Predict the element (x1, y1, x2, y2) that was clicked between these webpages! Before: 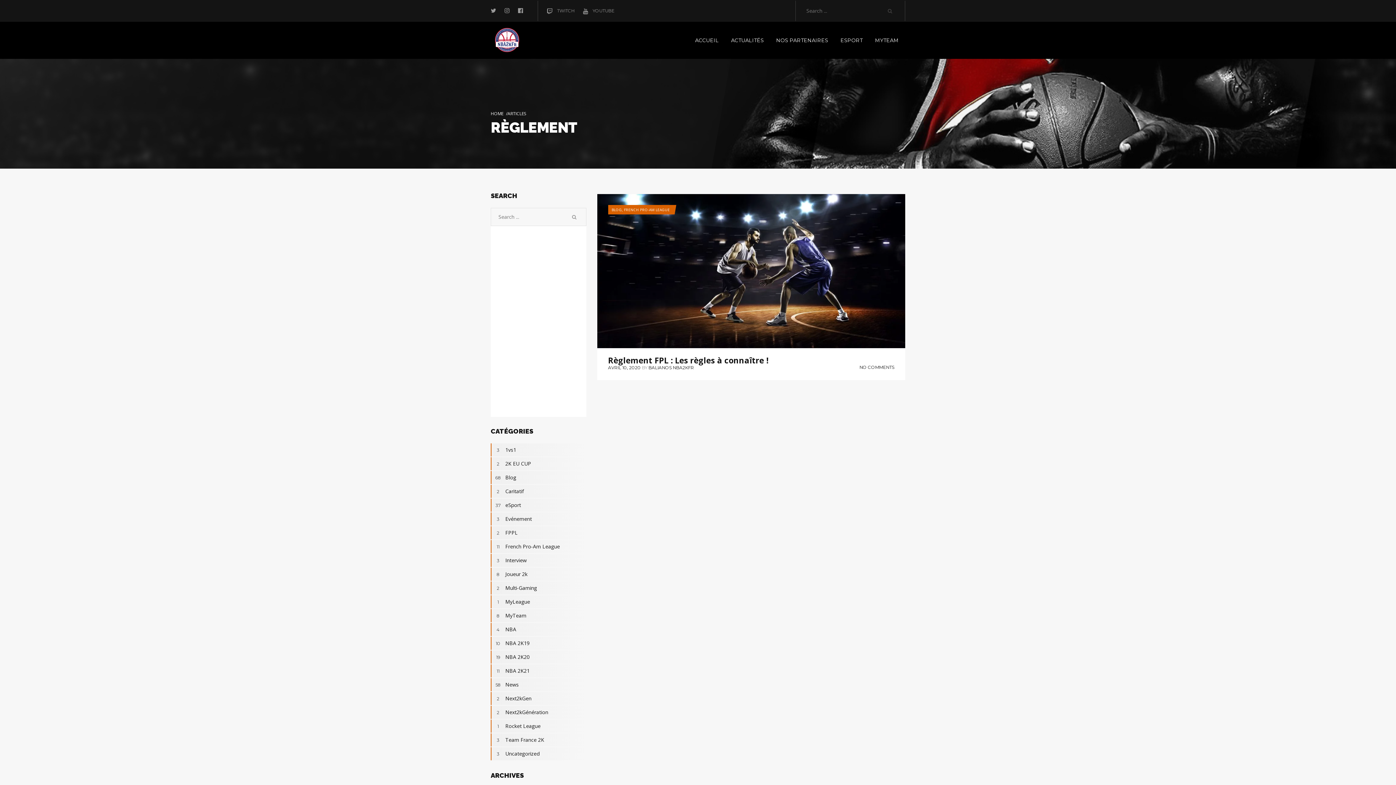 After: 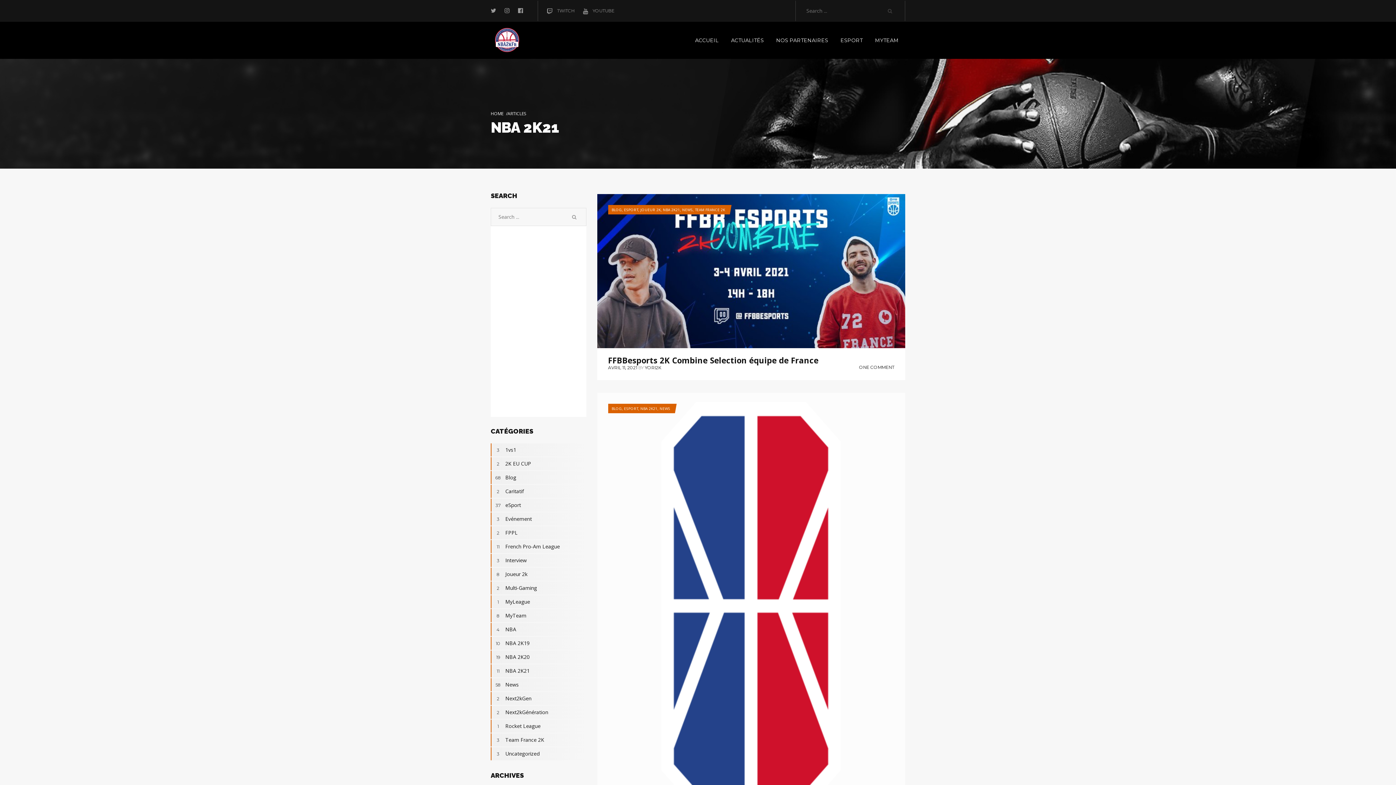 Action: label: 11NBA 2K21 bbox: (490, 664, 586, 677)